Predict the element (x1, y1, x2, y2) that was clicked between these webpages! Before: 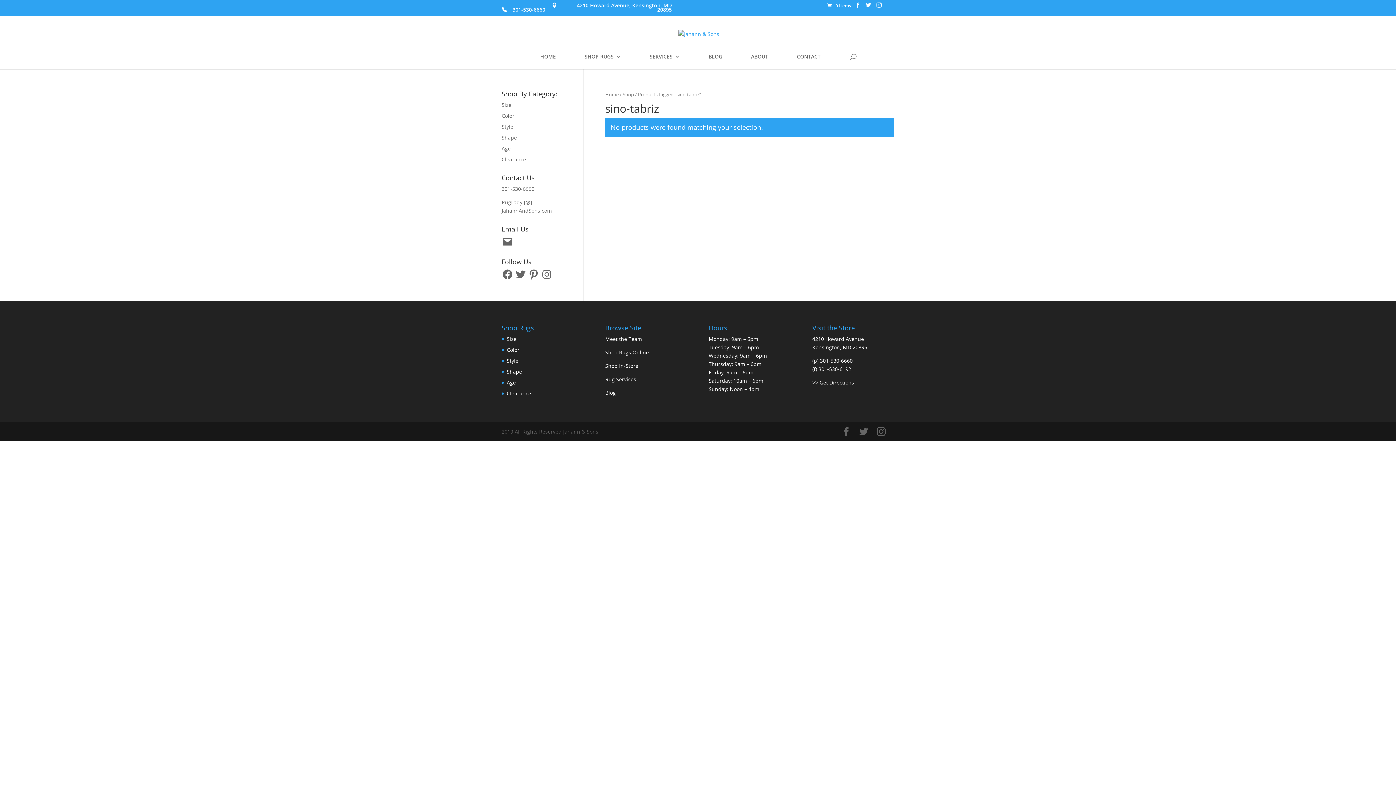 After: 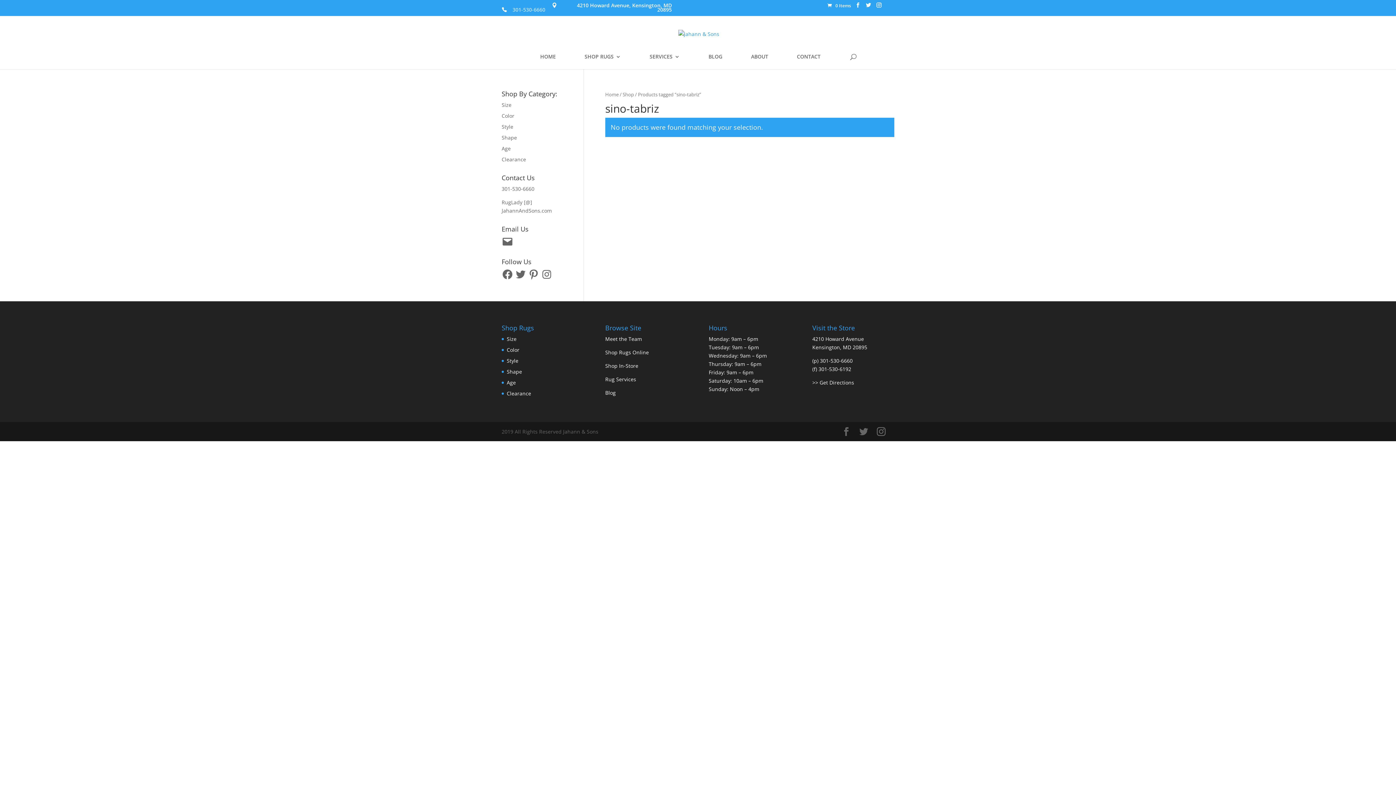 Action: label: 301-530-6660 bbox: (501, 7, 545, 15)